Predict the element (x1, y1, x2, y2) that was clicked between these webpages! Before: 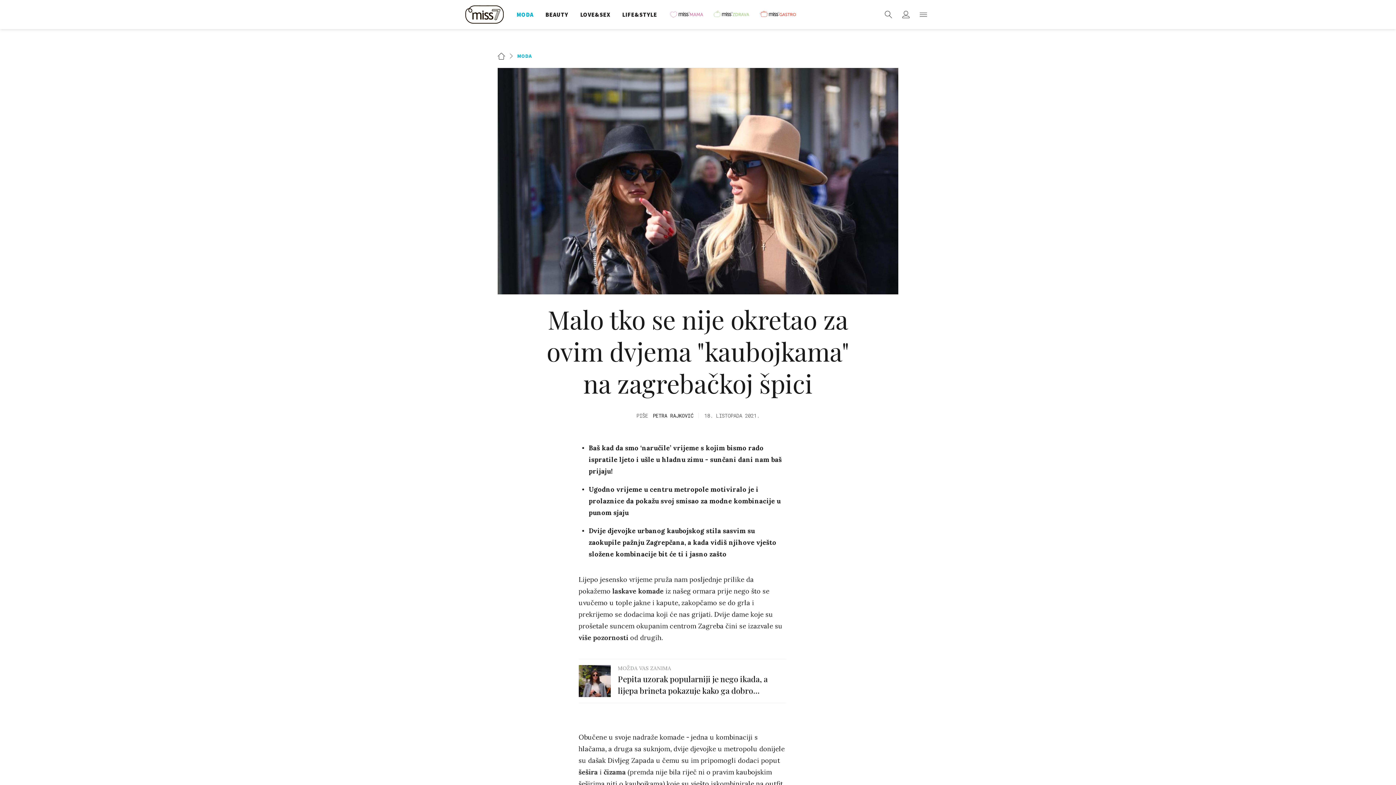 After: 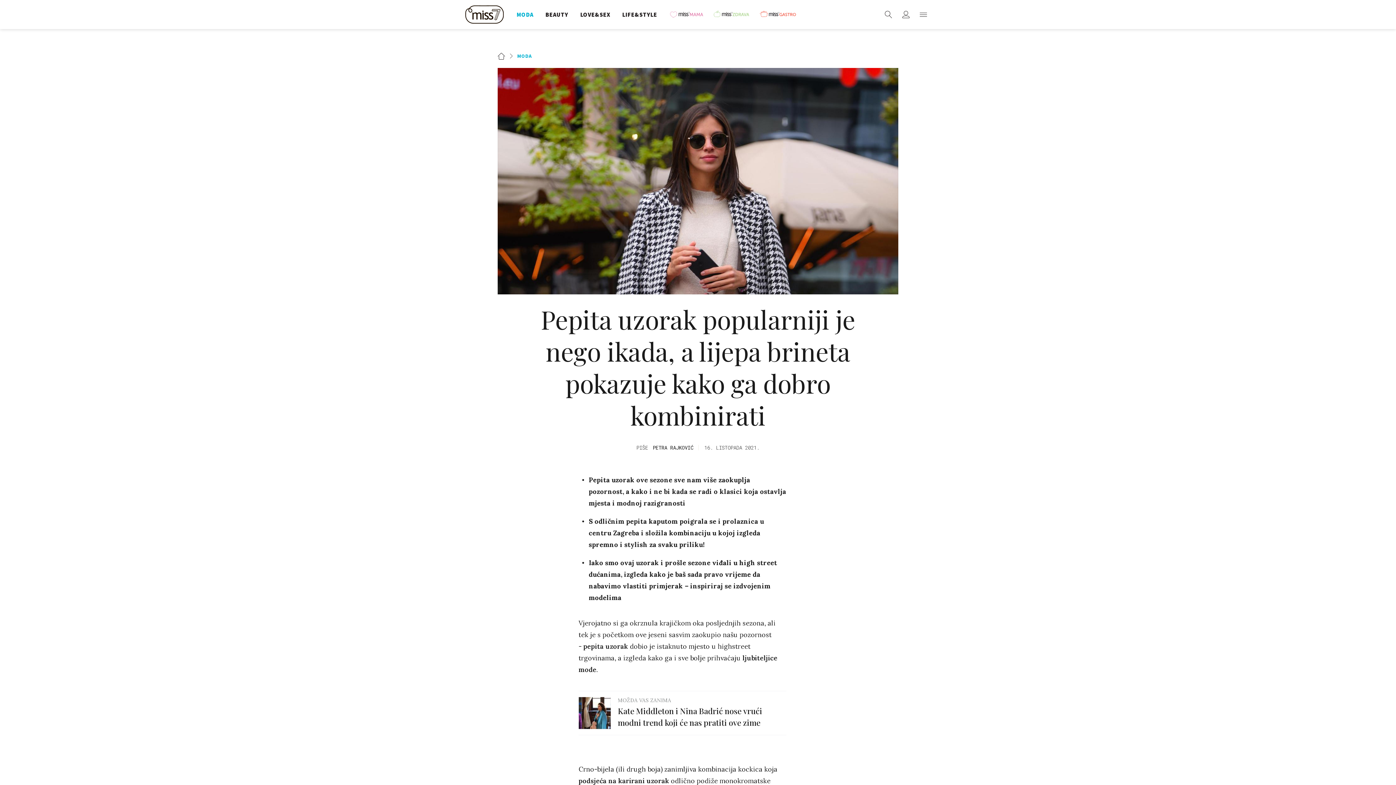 Action: bbox: (578, 665, 786, 697) label: MOŽDA VAS ZANIMA
Pepita uzorak popularniji je nego ikada, a lijepa brineta pokazuje kako ga dobro kombinirati